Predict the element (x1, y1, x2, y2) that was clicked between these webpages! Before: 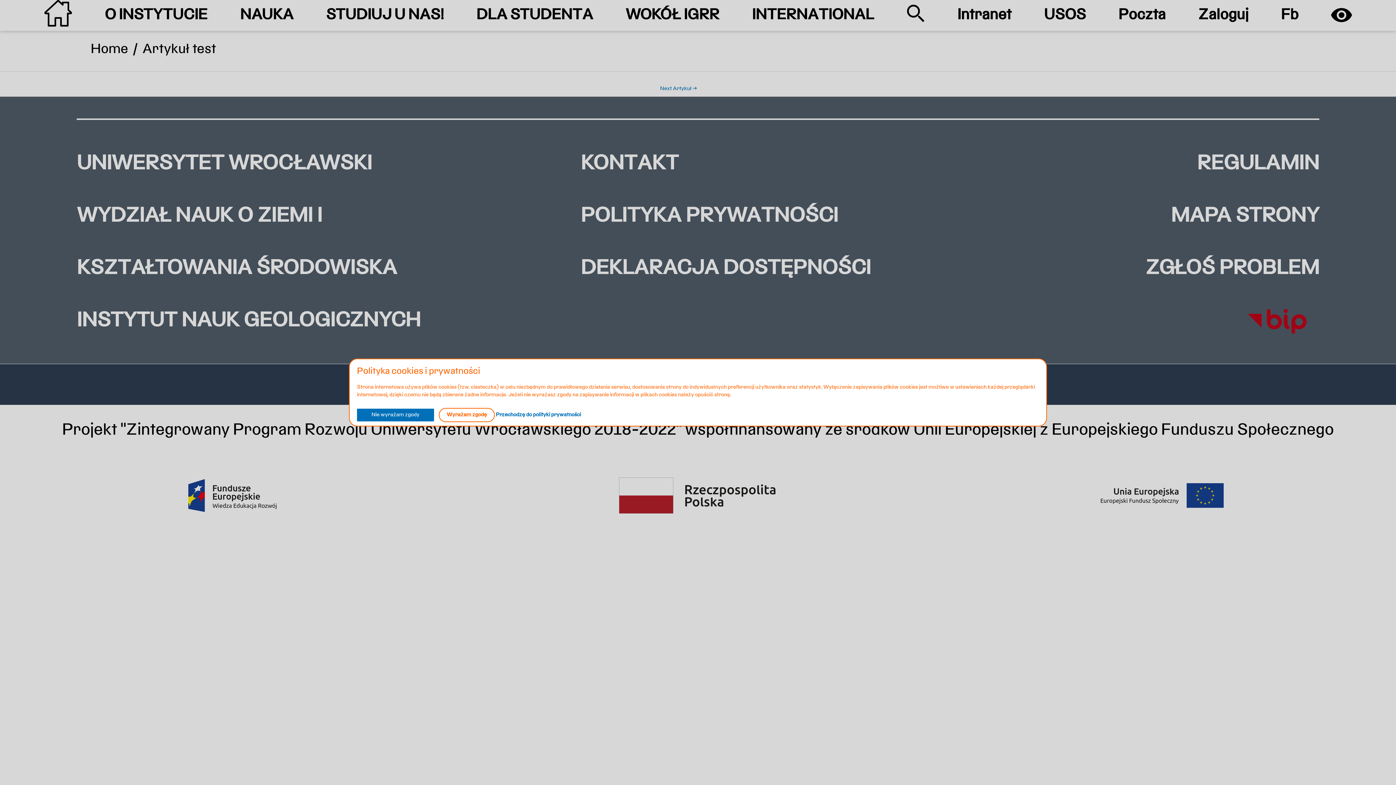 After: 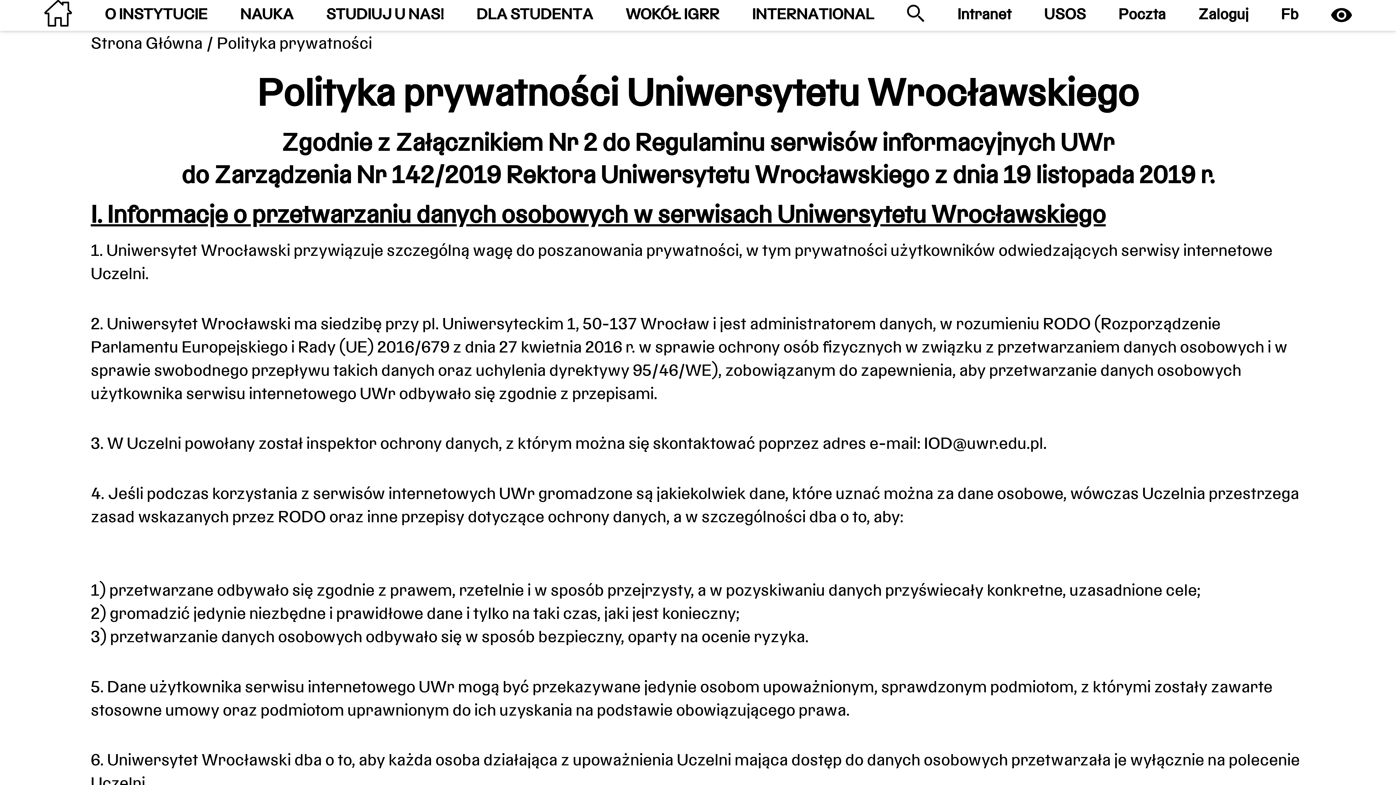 Action: label: Przechodzę do polityki prywatności bbox: (496, 412, 581, 417)